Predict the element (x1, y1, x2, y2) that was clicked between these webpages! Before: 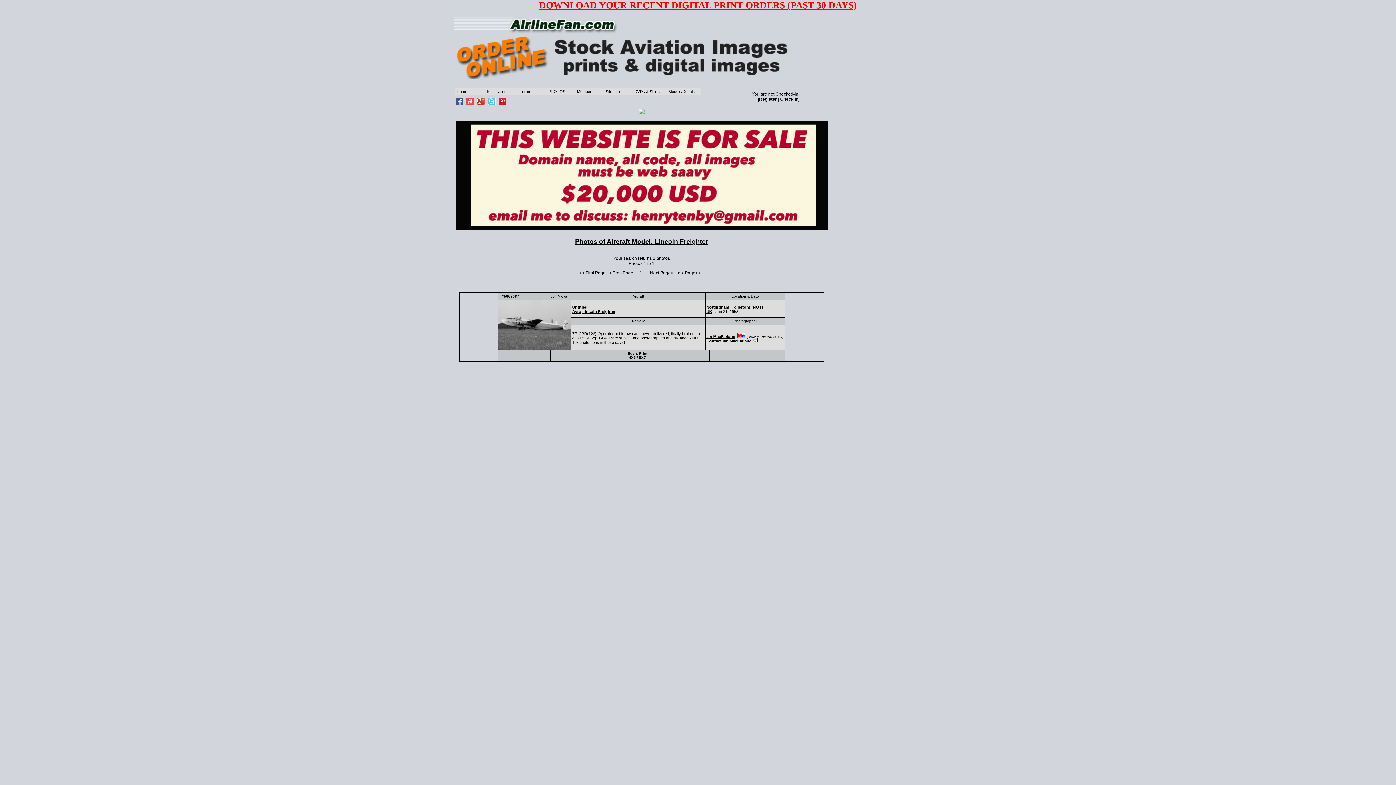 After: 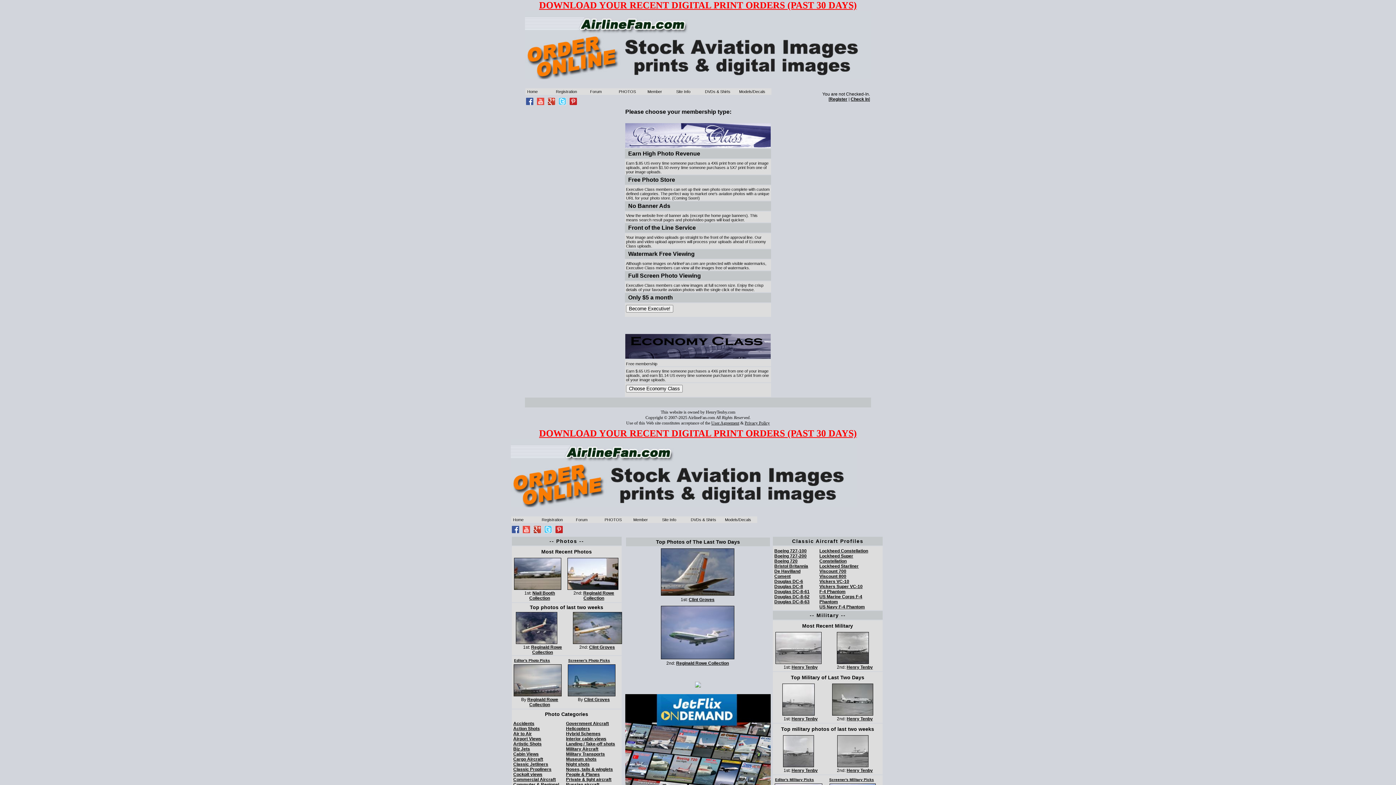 Action: bbox: (484, 89, 517, 93) label: Registration